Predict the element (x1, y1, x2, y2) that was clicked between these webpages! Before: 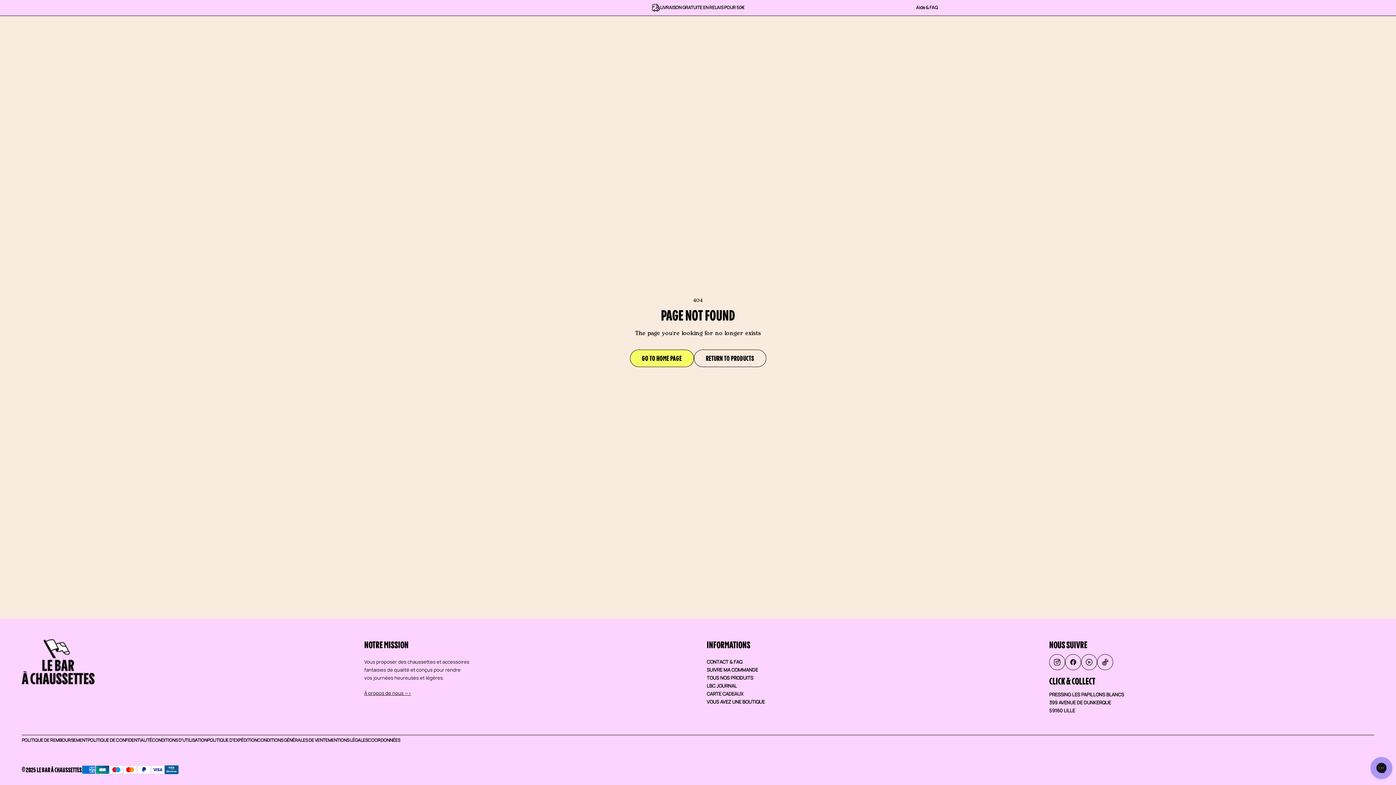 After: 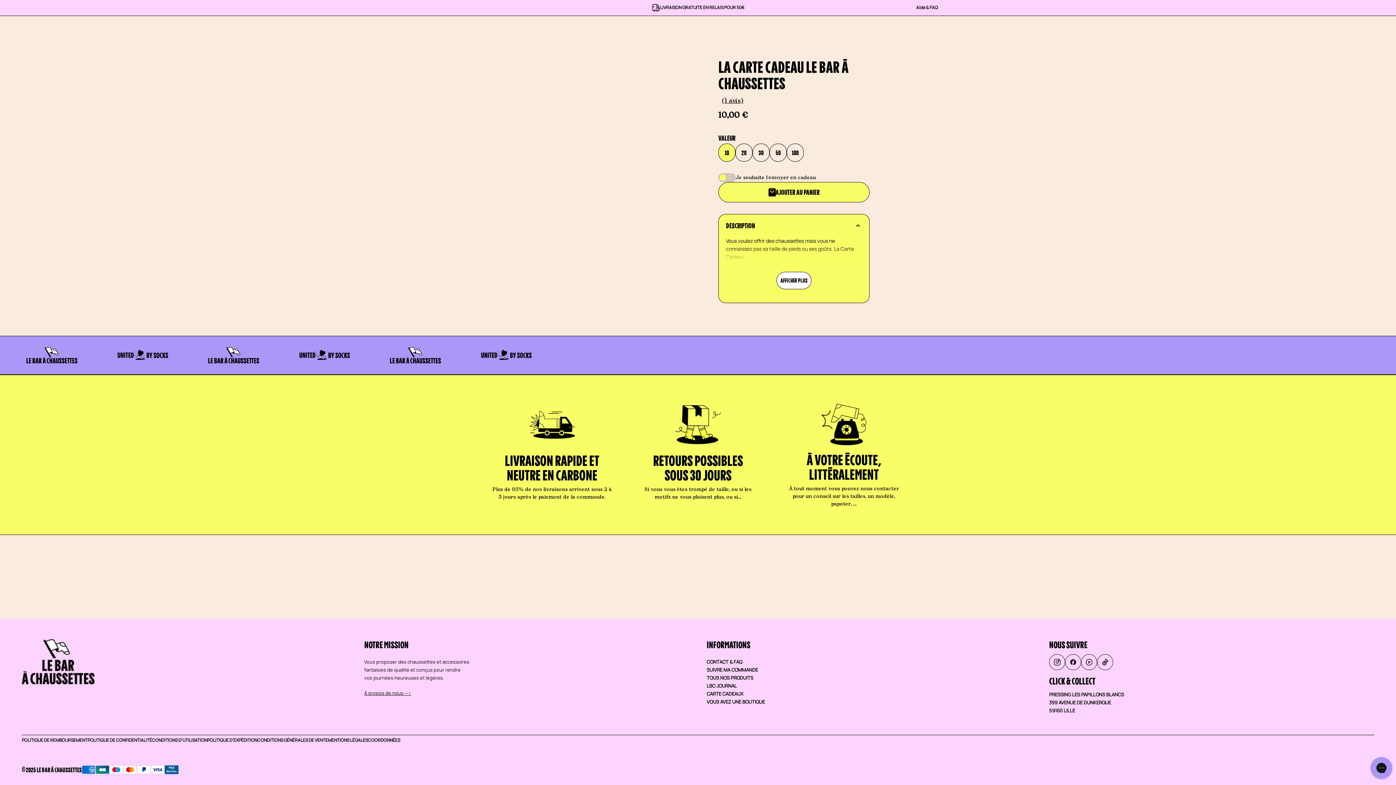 Action: label: Carte Cadeaux bbox: (706, 690, 765, 698)